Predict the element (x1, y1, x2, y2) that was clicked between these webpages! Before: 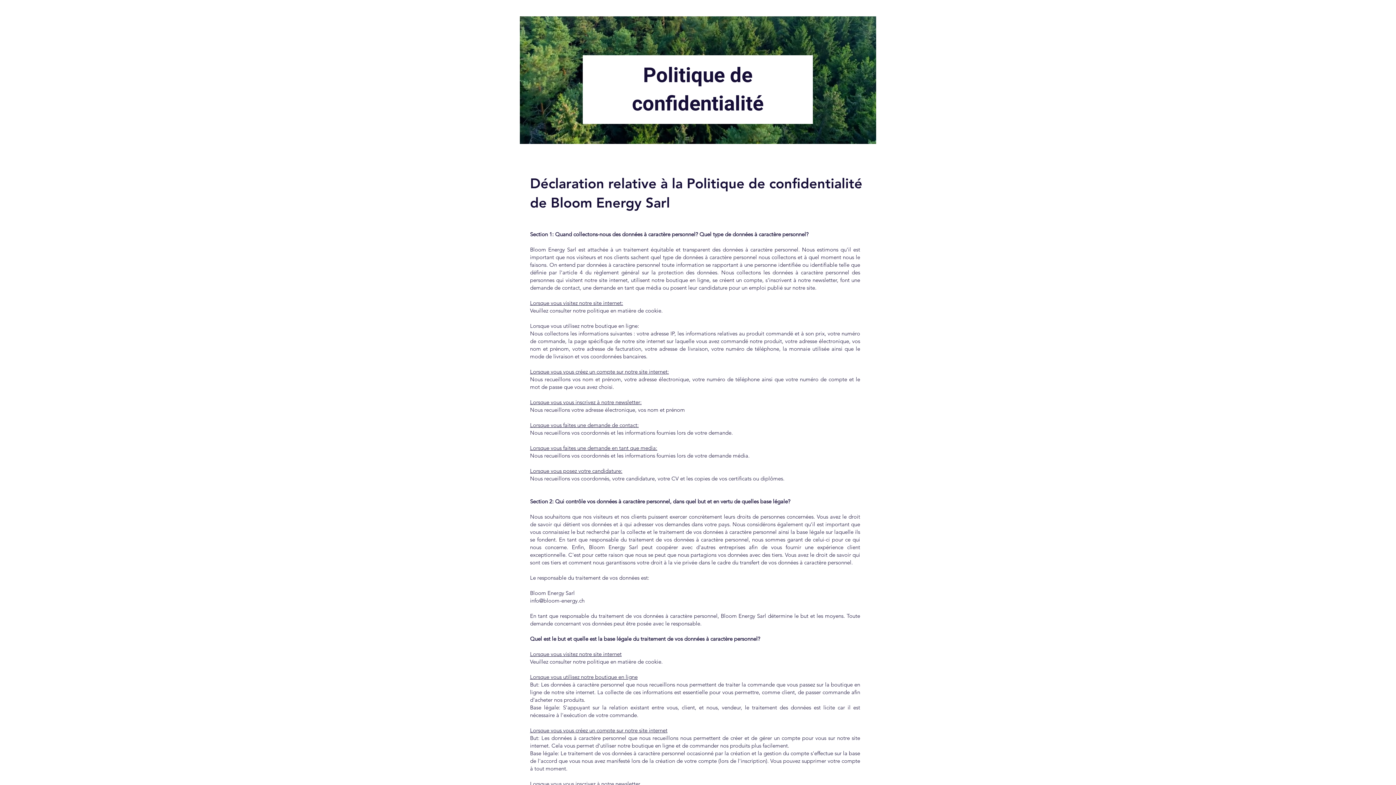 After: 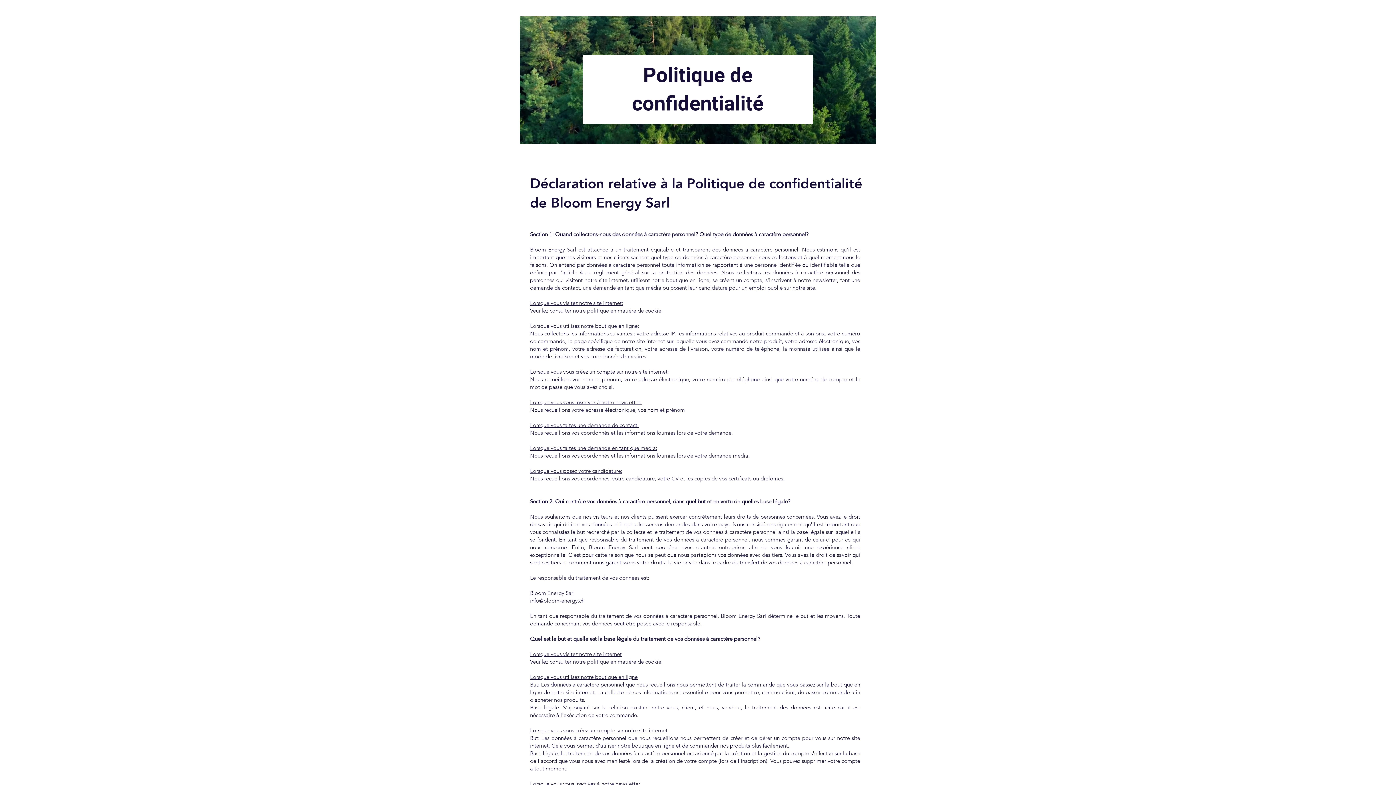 Action: label: info@bloom-energy.ch bbox: (530, 597, 584, 604)